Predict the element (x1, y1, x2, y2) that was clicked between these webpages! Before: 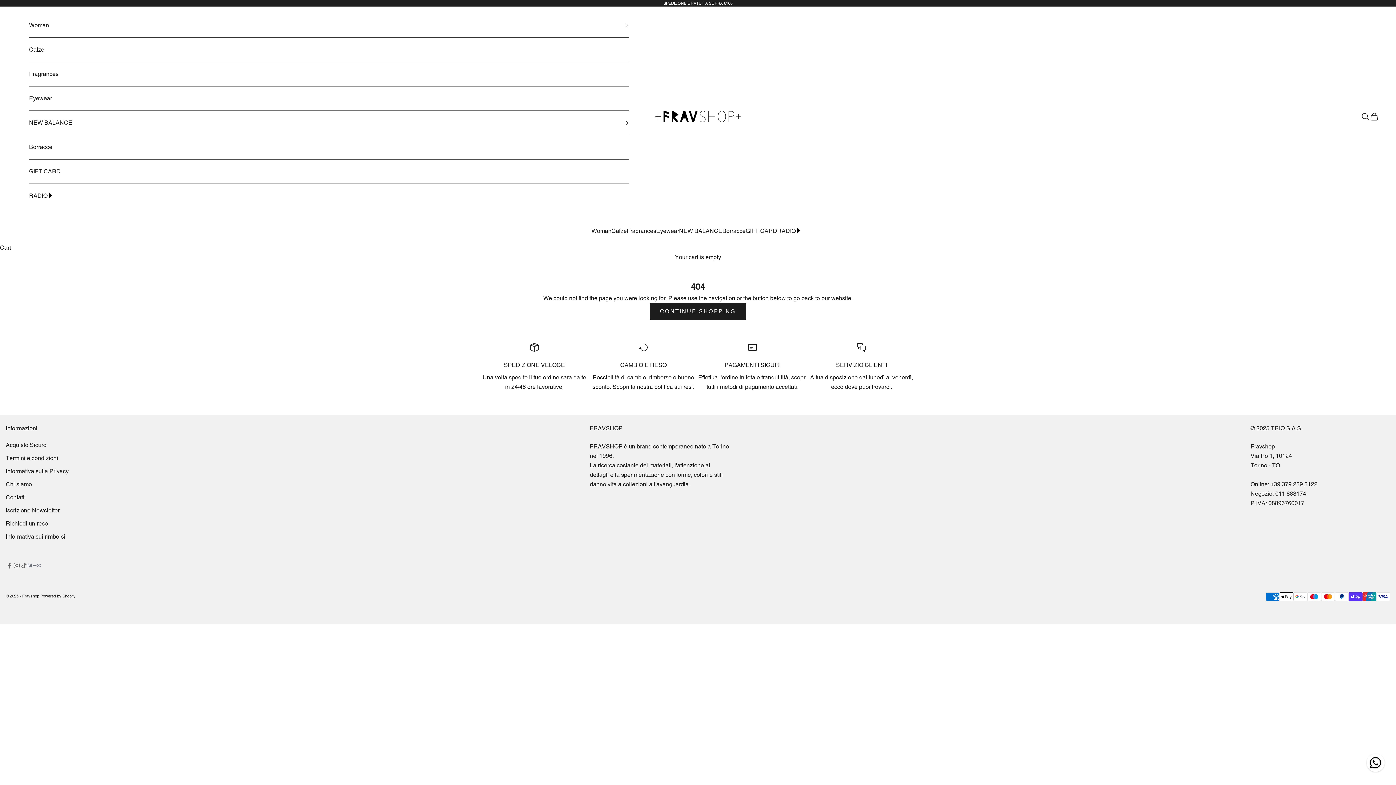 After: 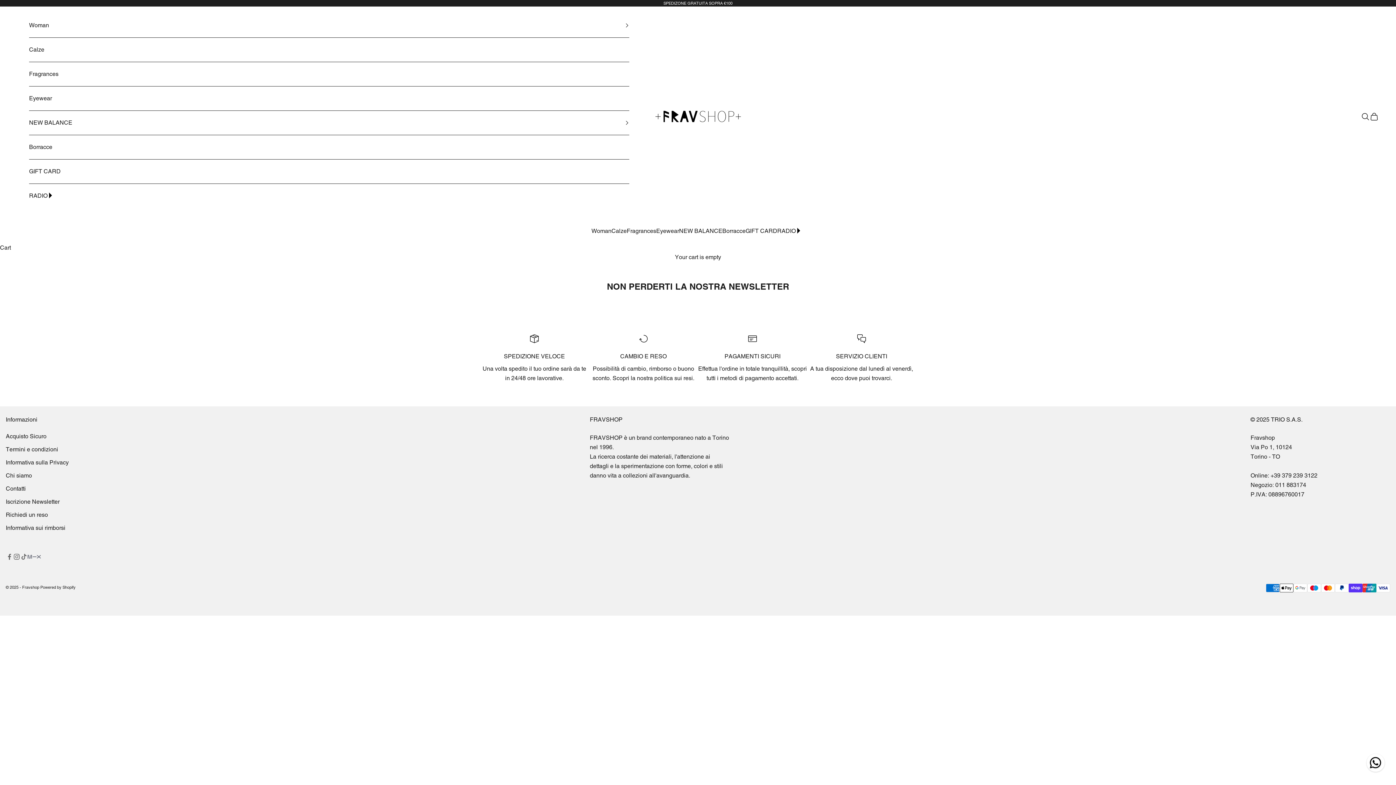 Action: bbox: (5, 507, 59, 514) label: Iscrizione Newsletter